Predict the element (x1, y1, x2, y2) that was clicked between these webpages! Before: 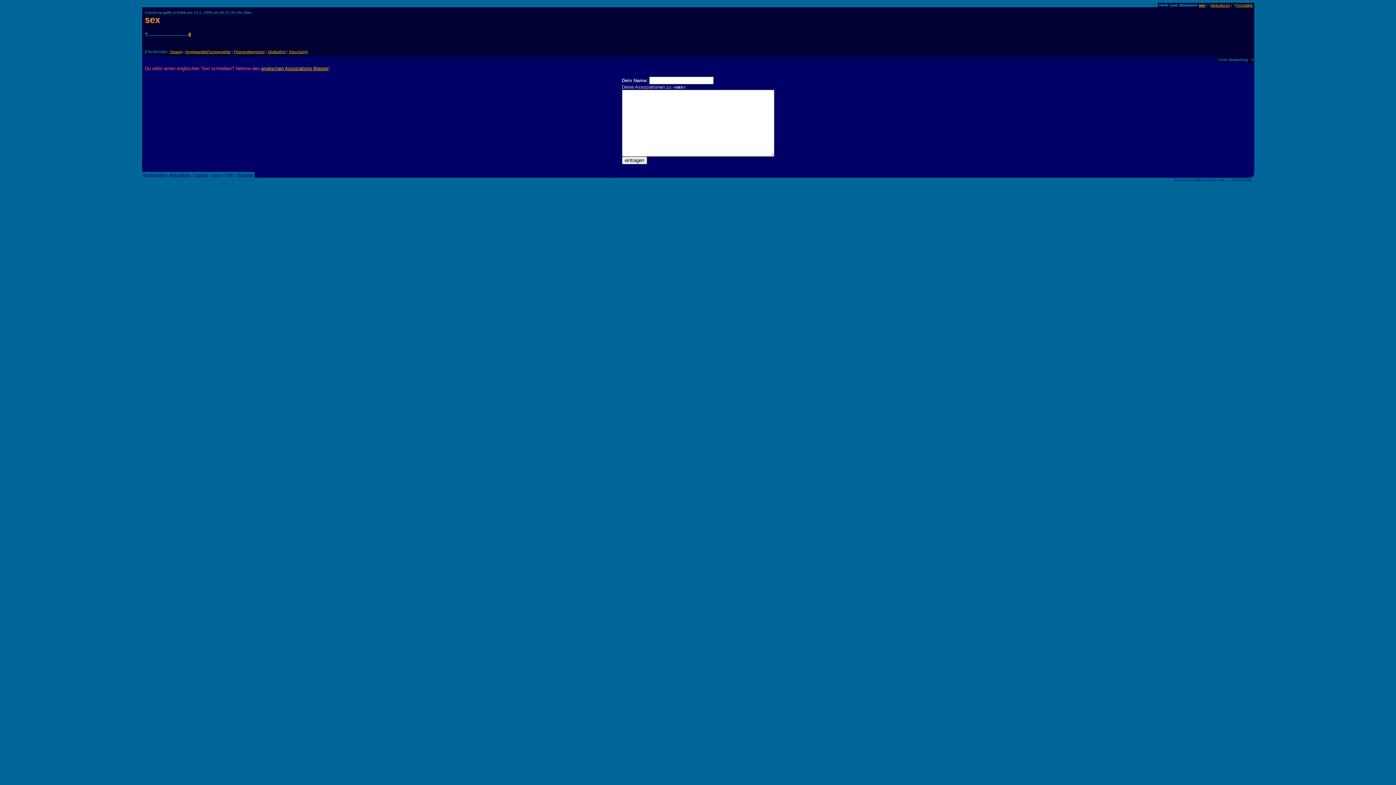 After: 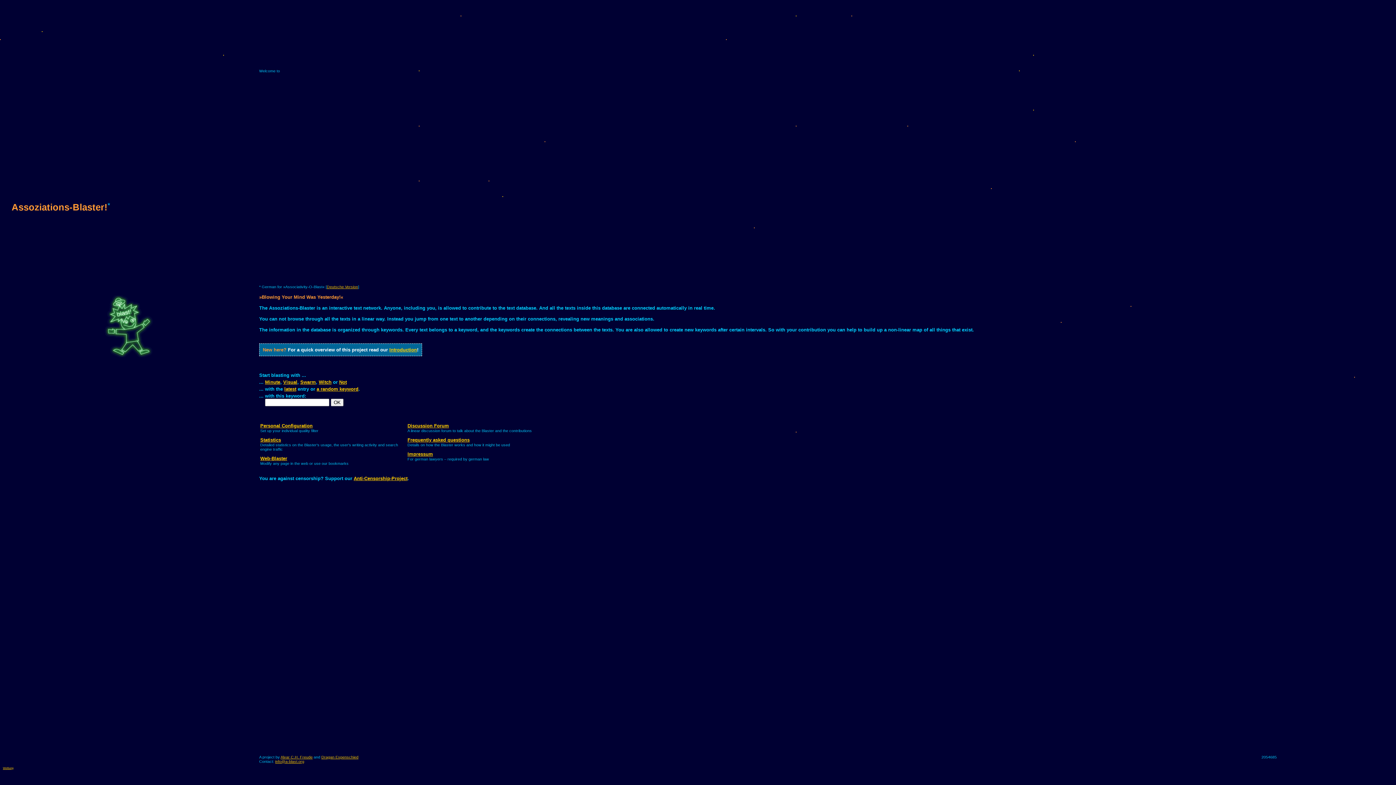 Action: label: englischen Assoziations-Blaster bbox: (261, 65, 328, 71)